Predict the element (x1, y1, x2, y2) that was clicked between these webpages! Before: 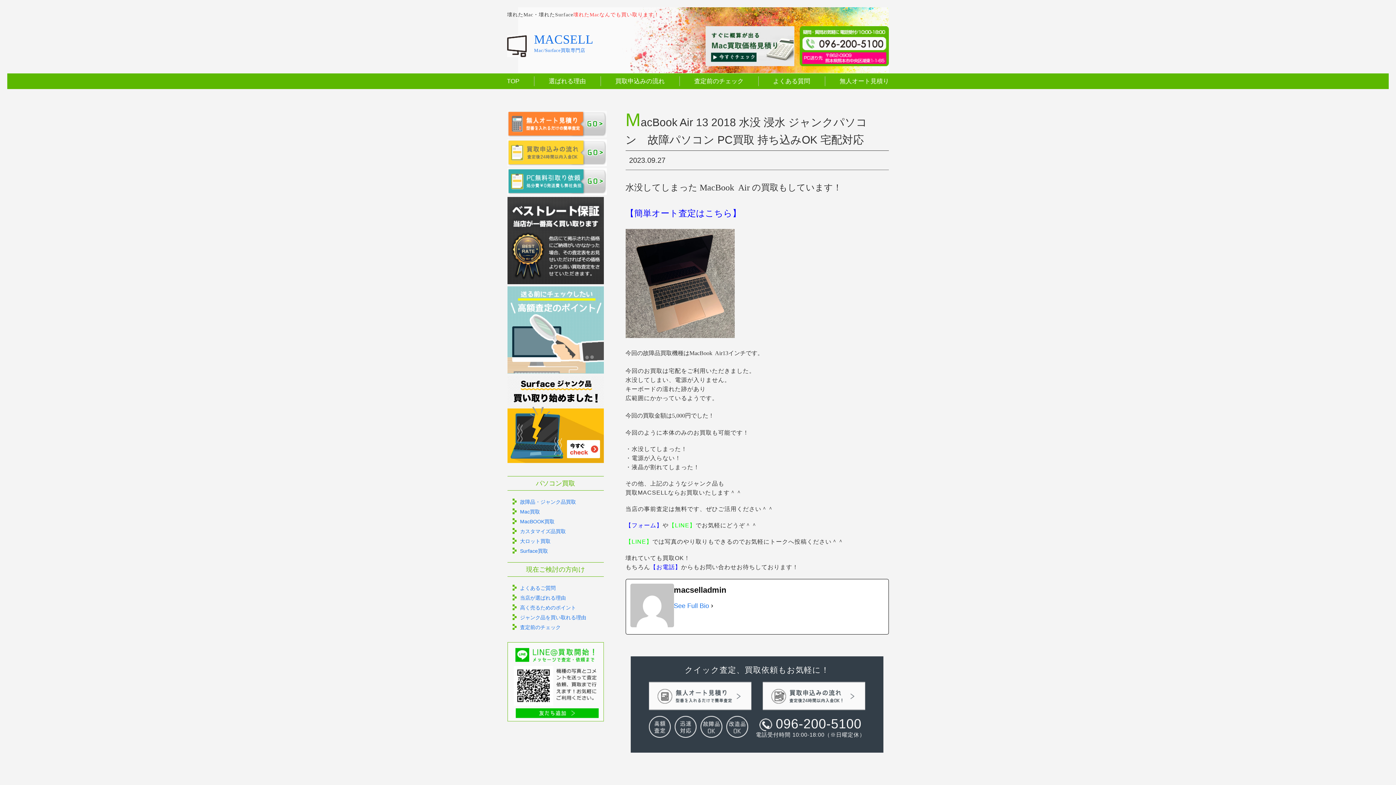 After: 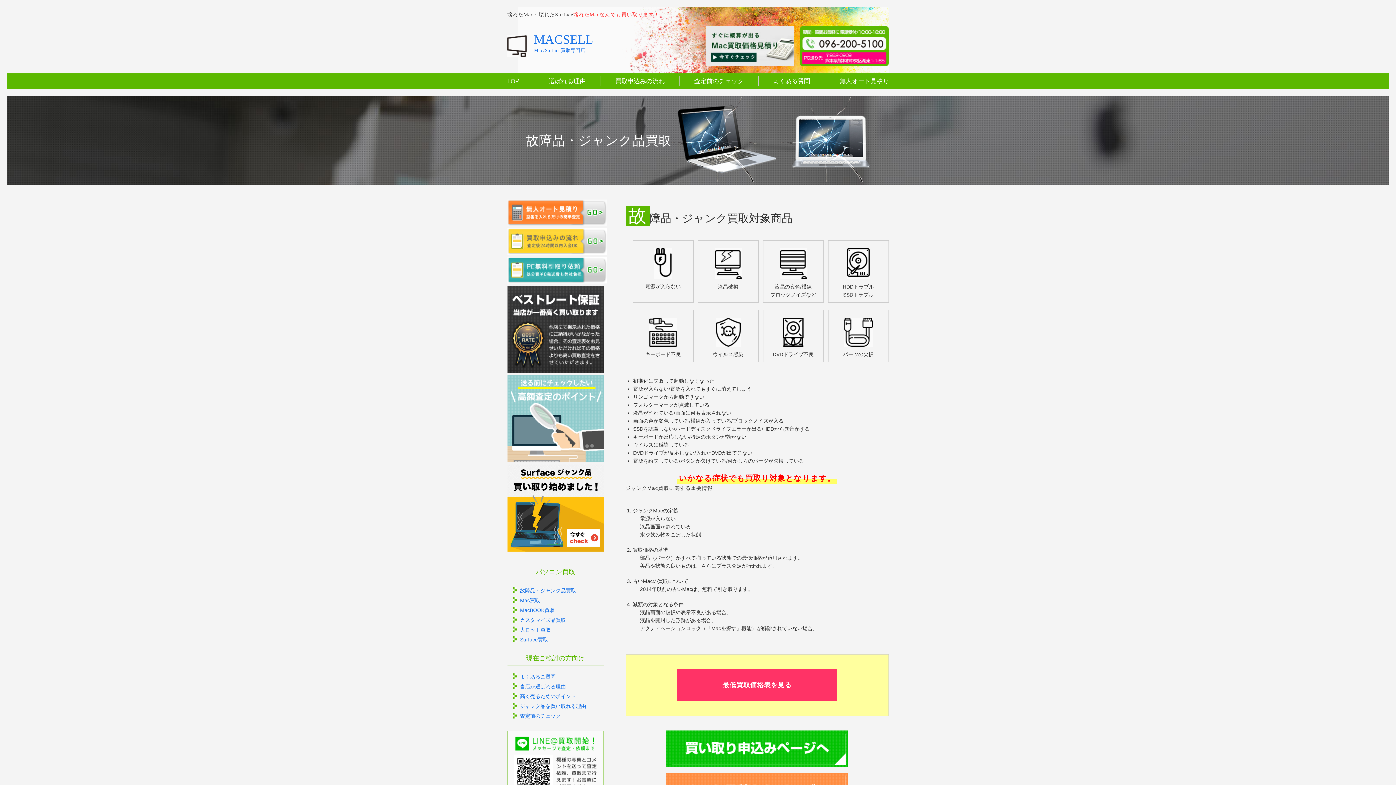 Action: bbox: (520, 499, 576, 505) label: 故障品・ジャンク品買取